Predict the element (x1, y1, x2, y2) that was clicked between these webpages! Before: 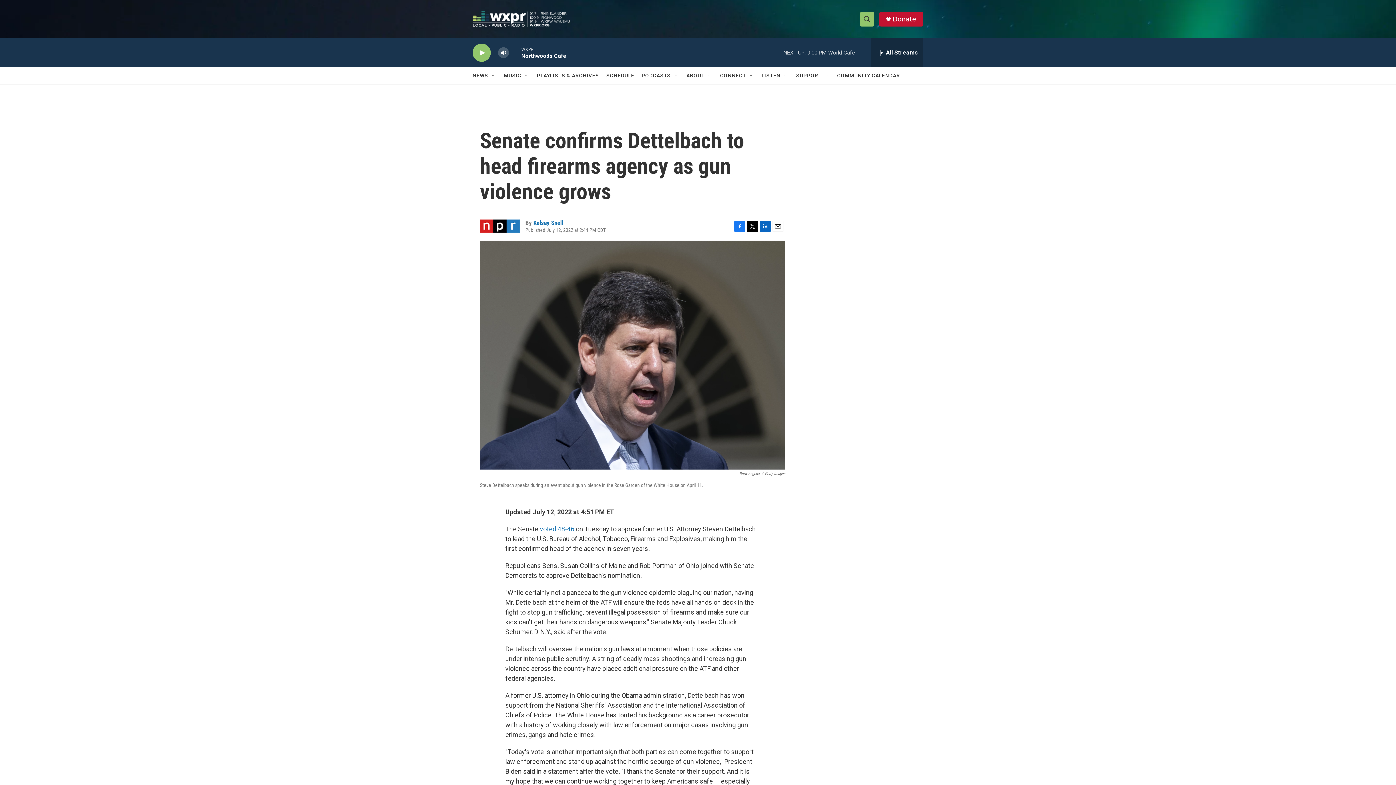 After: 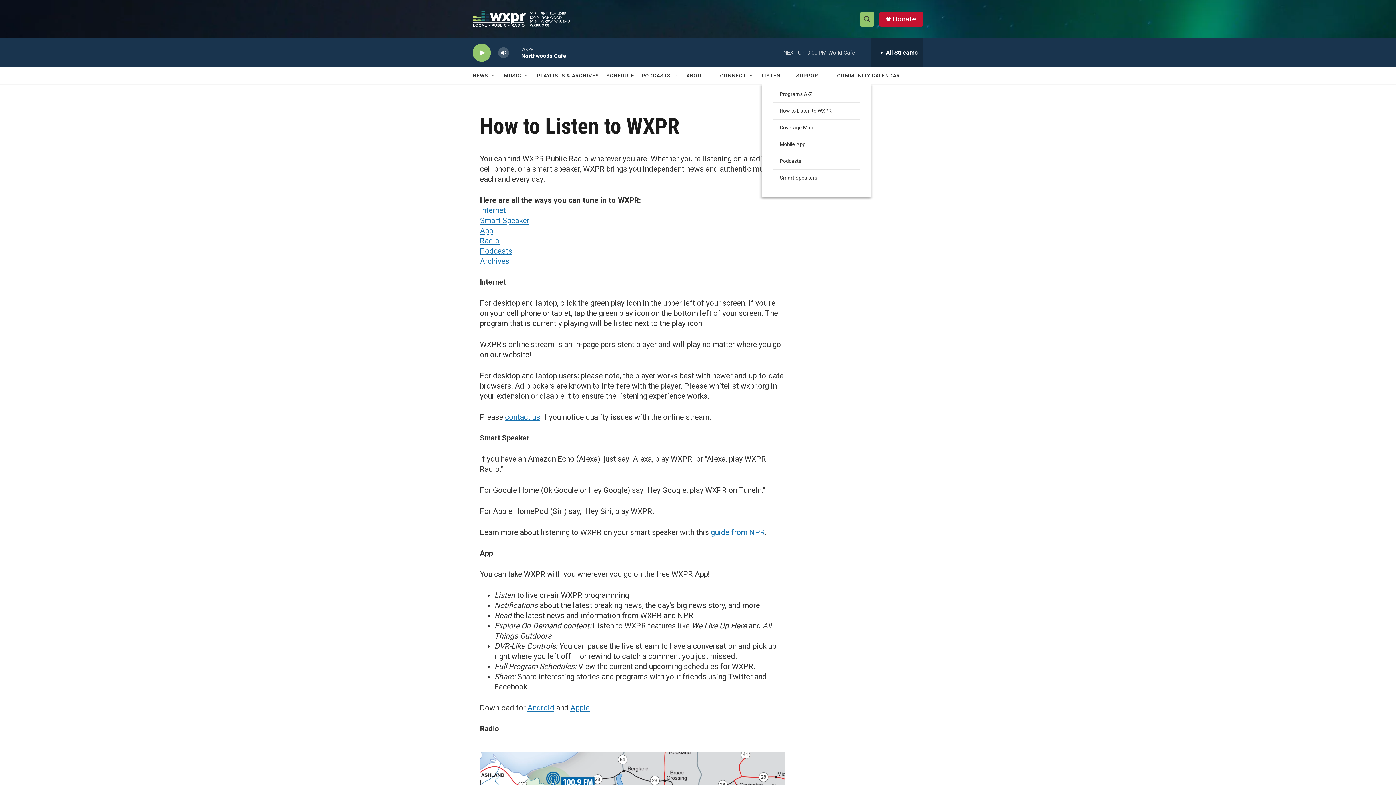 Action: label: LISTEN bbox: (761, 67, 780, 84)